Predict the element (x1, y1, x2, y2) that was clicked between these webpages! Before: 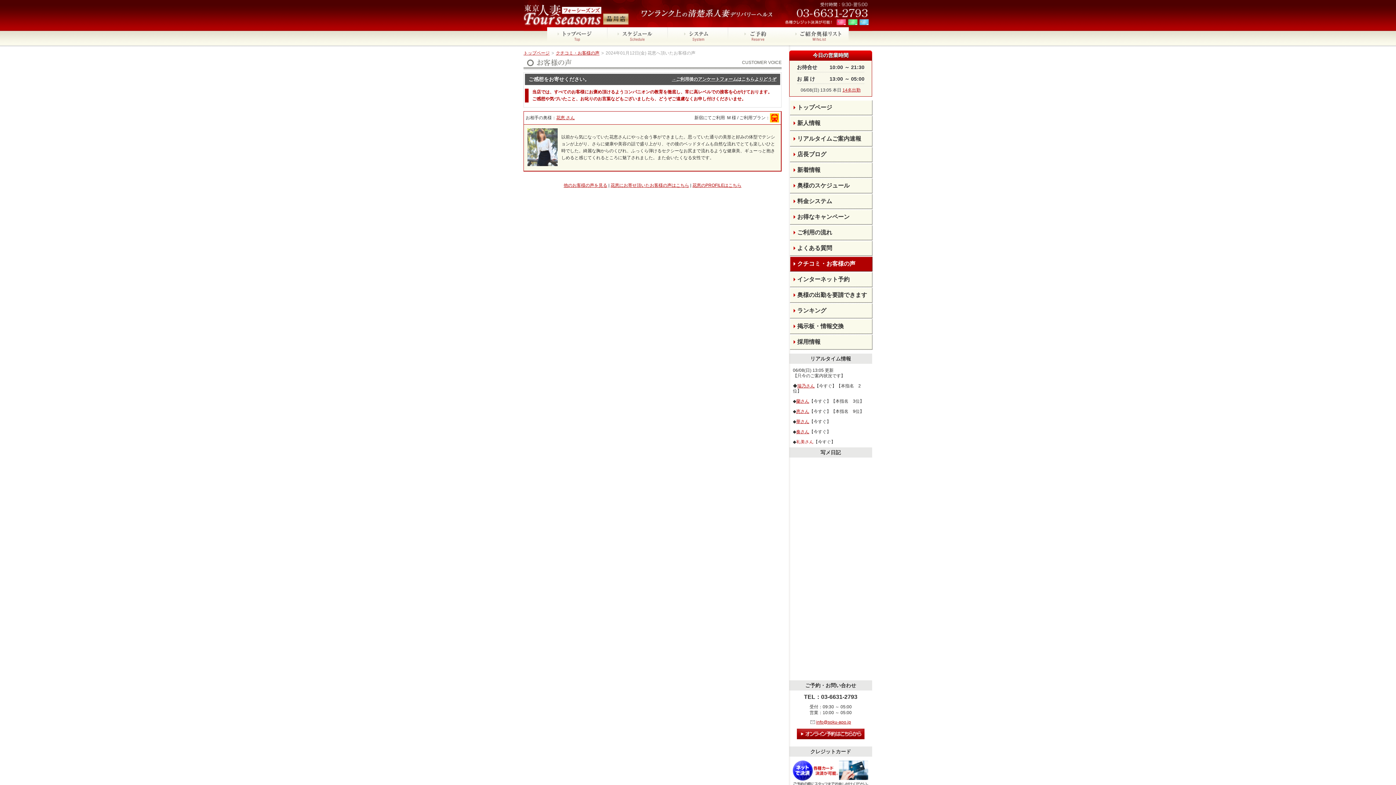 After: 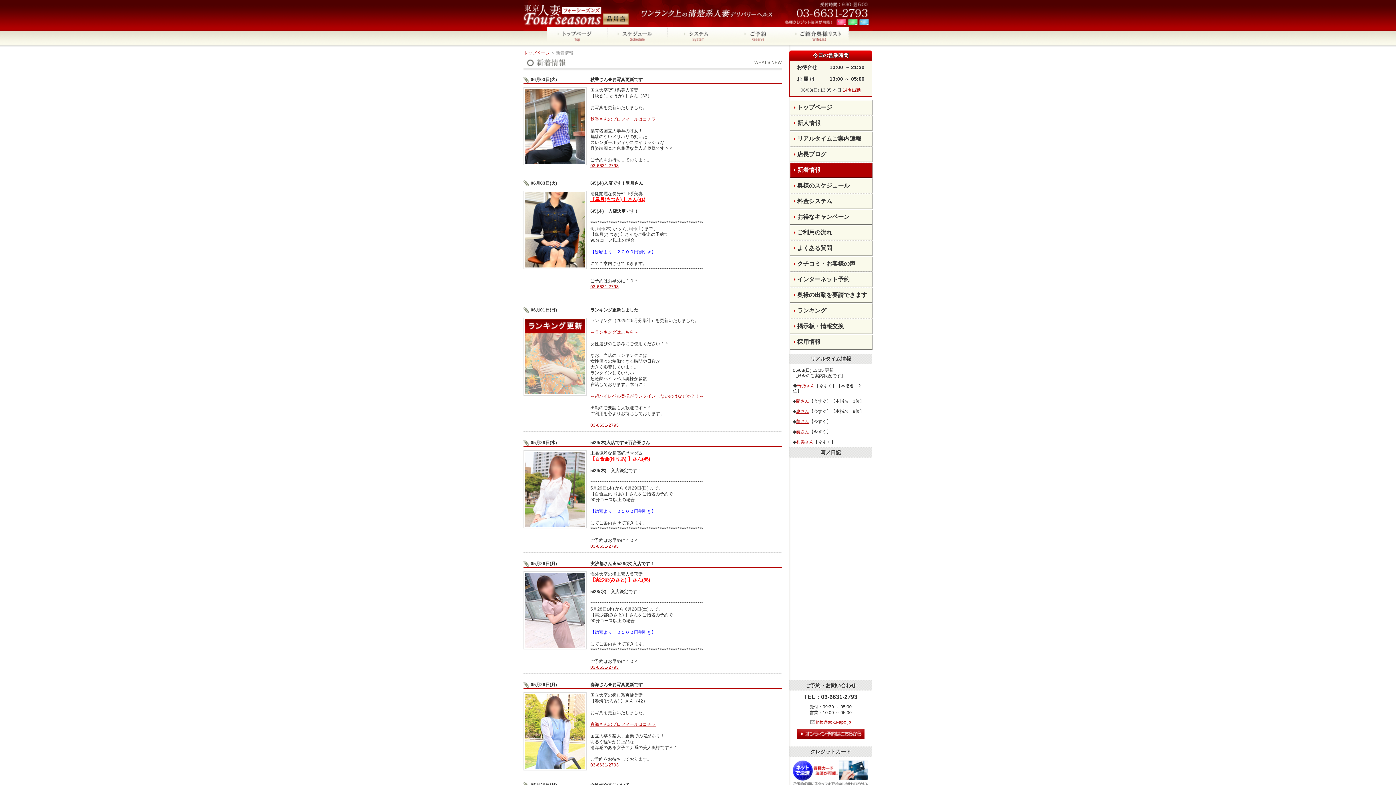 Action: label: 新着情報 bbox: (790, 162, 872, 177)